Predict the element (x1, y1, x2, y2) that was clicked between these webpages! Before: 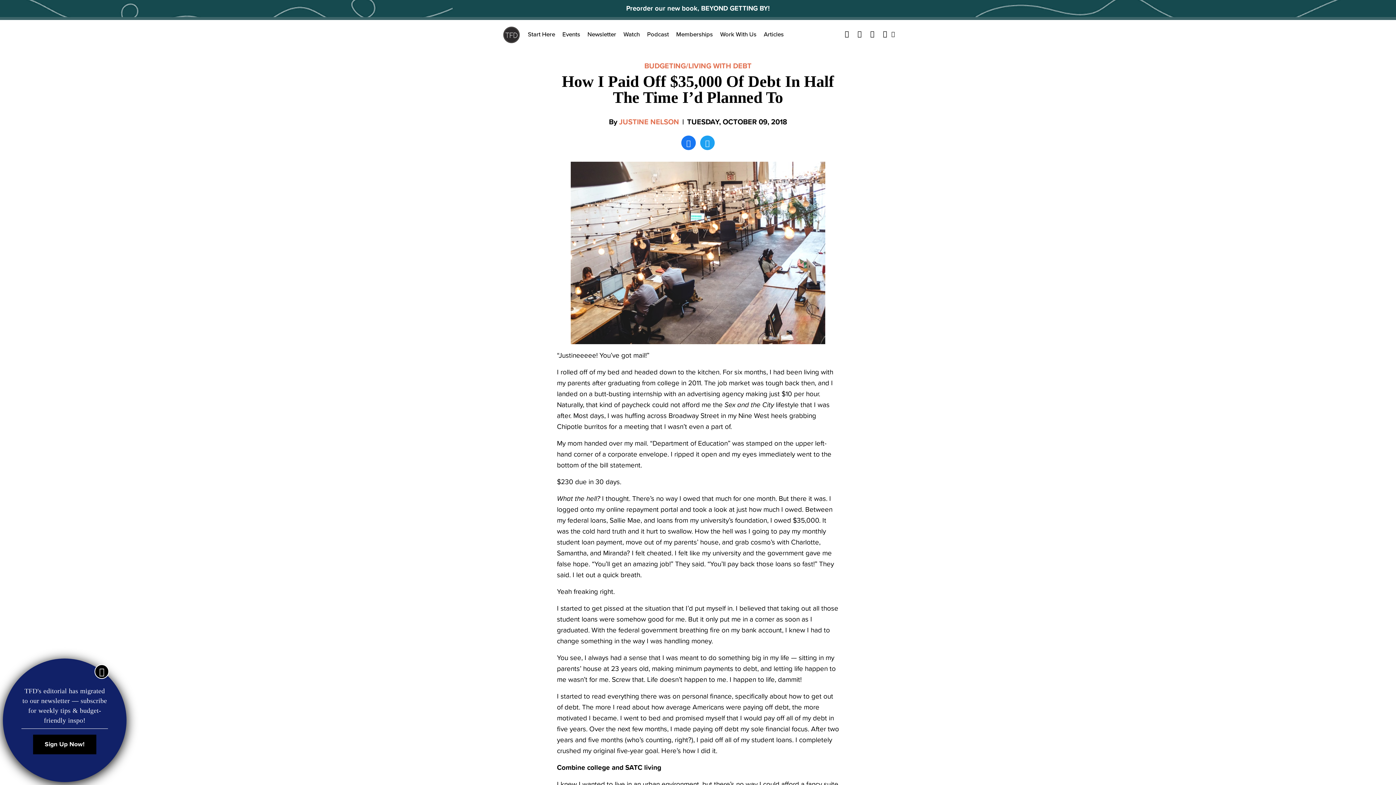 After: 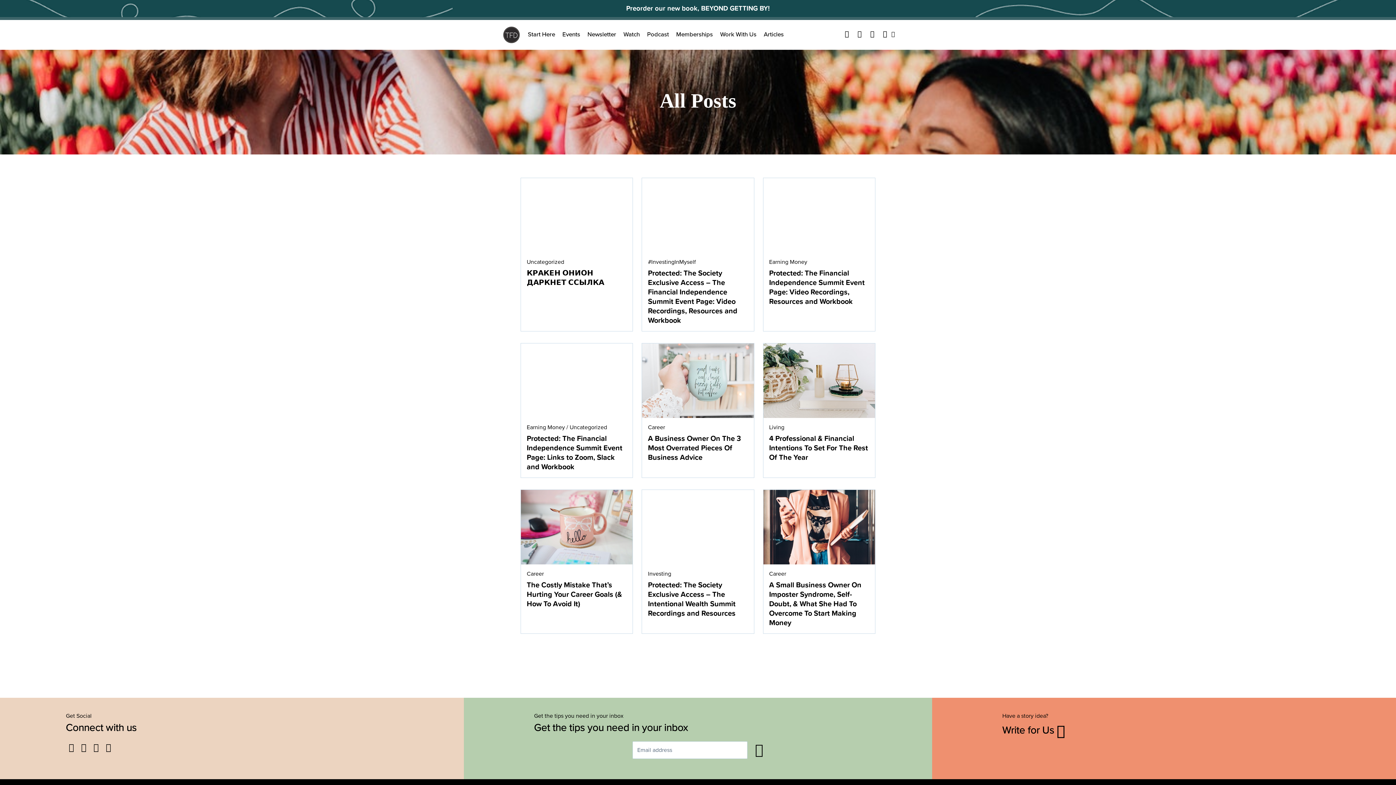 Action: bbox: (764, 30, 784, 38) label: Articles